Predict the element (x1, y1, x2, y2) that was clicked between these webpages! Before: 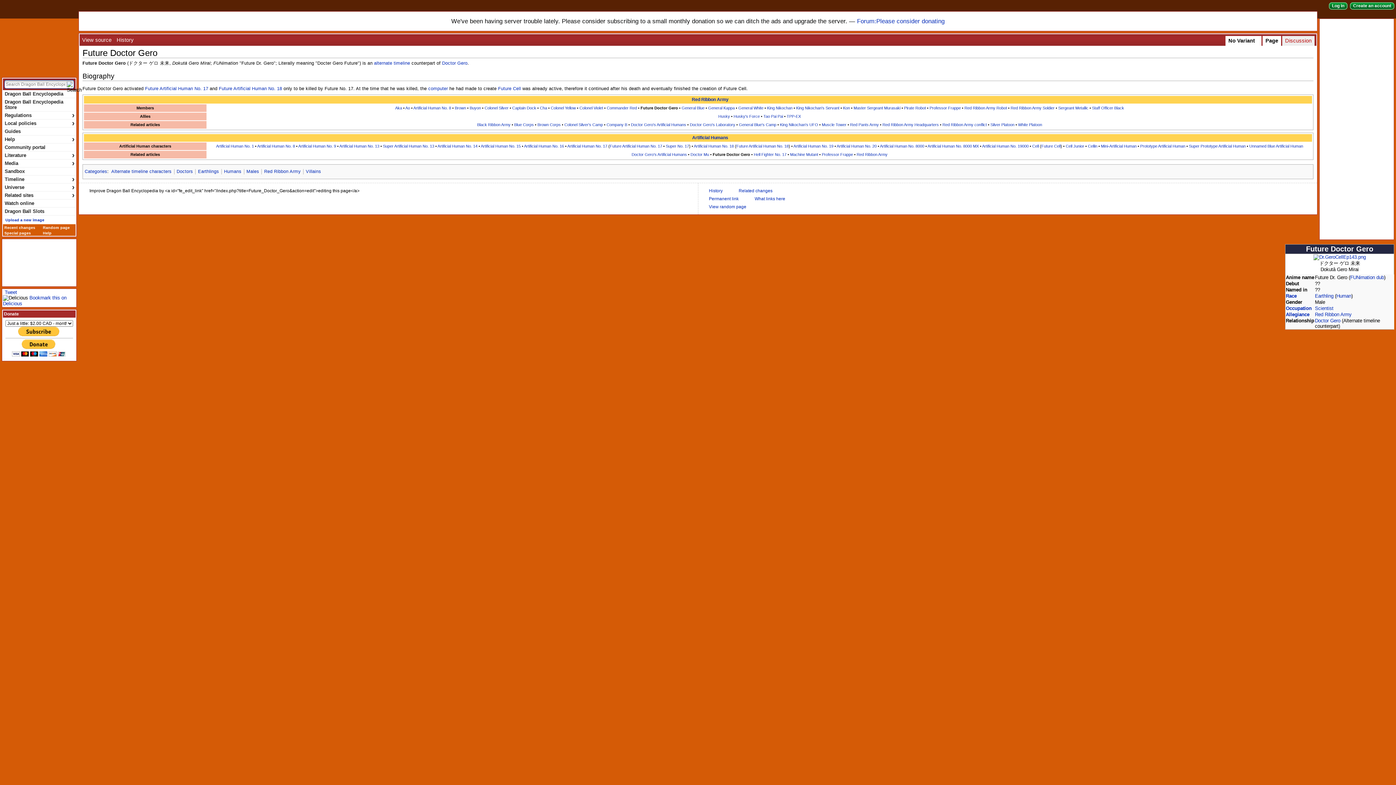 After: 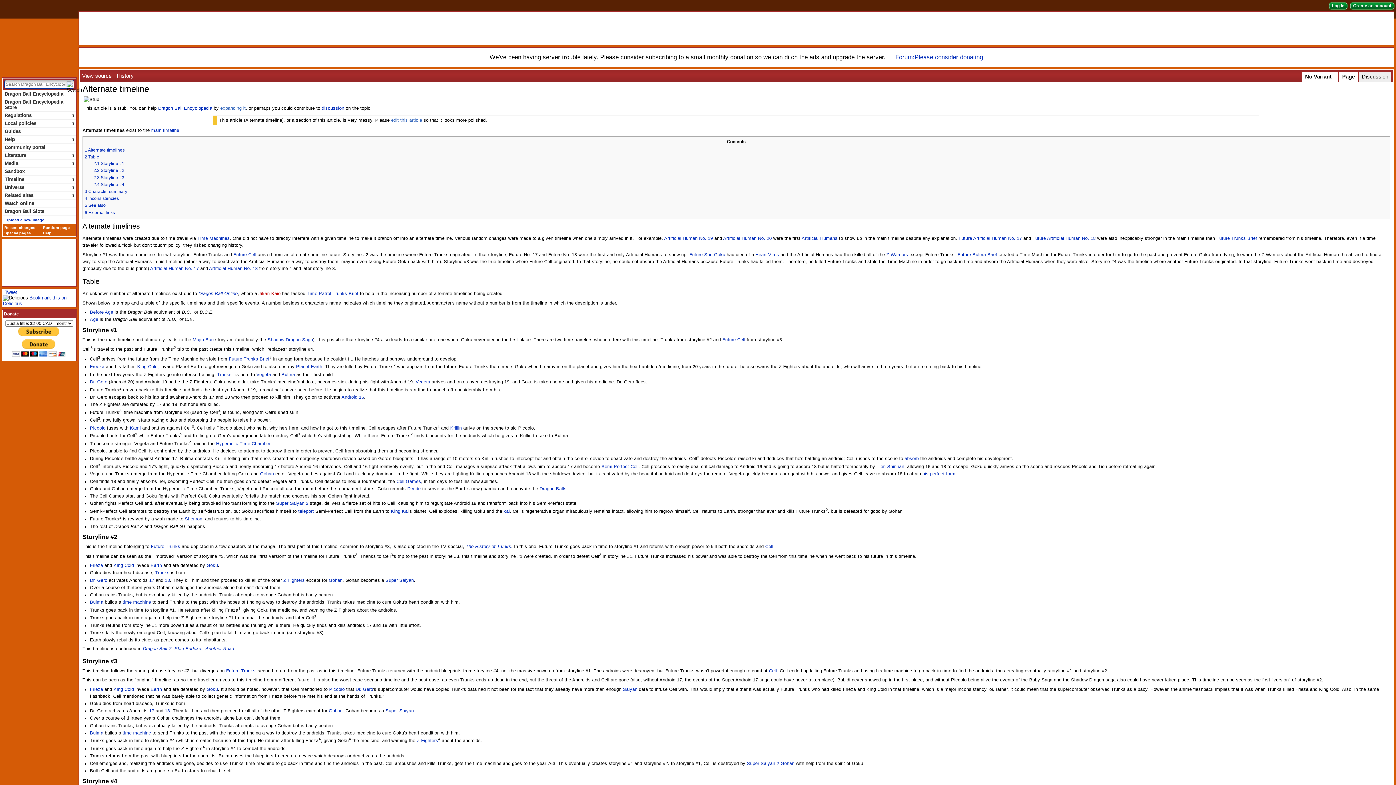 Action: label: alternate timeline bbox: (374, 60, 410, 65)